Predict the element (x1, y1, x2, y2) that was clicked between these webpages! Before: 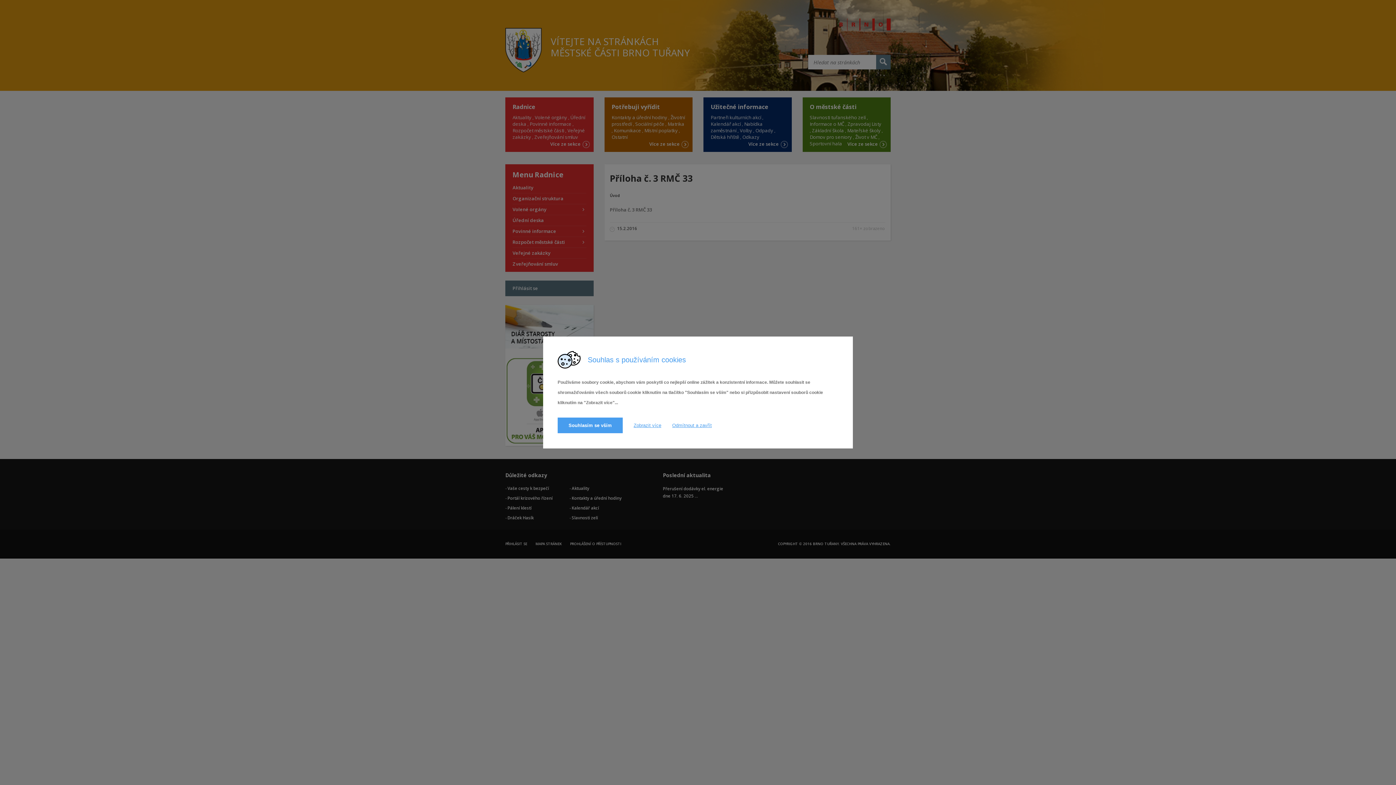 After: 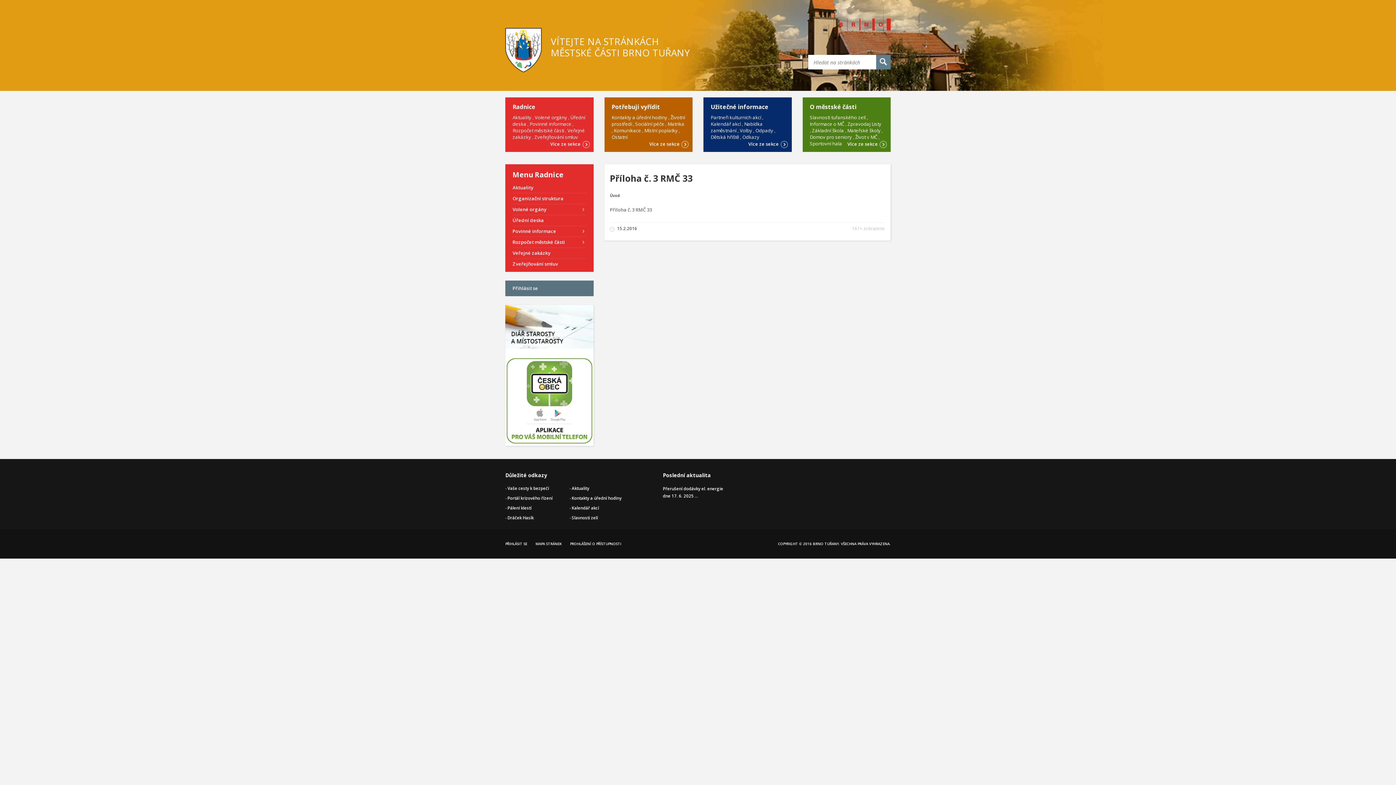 Action: label: Souhlasím se vším bbox: (557, 417, 622, 433)